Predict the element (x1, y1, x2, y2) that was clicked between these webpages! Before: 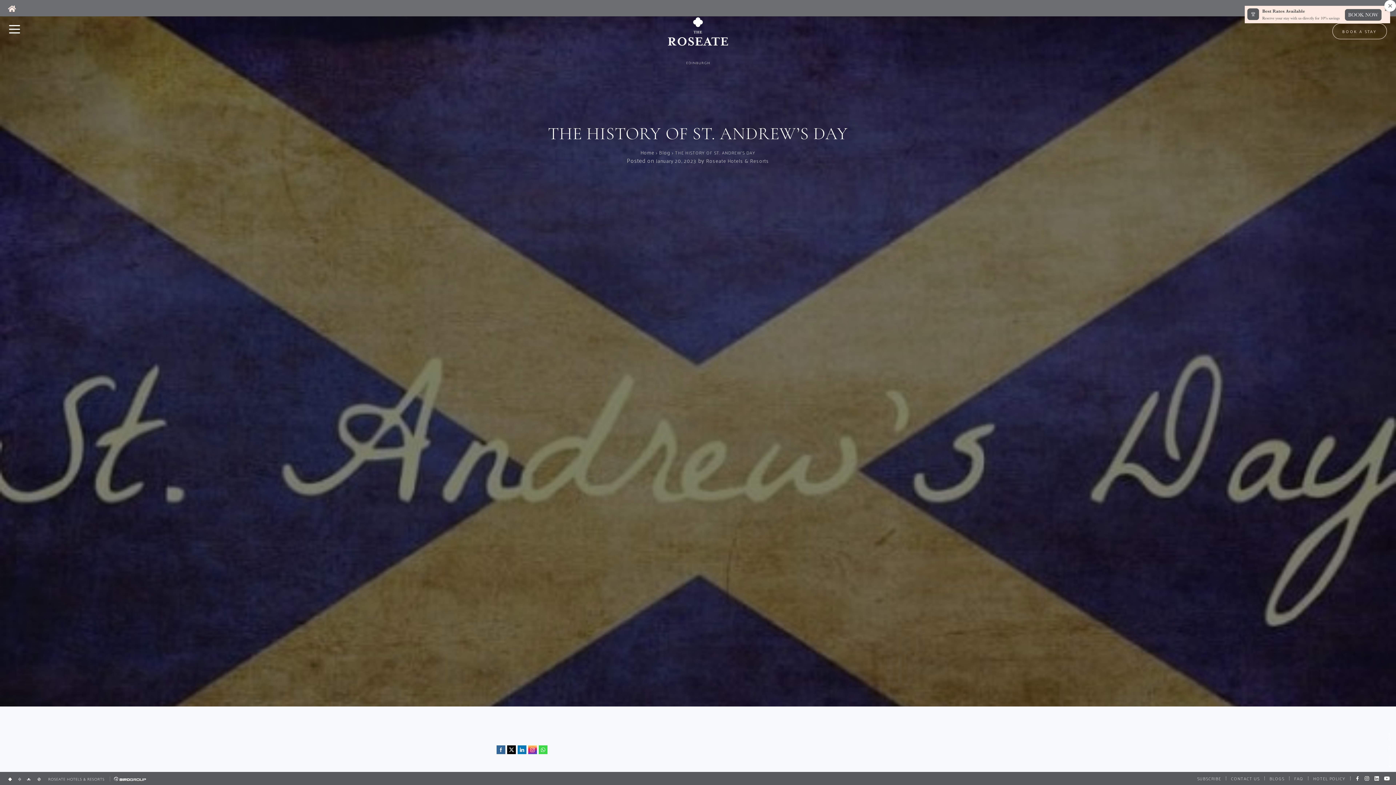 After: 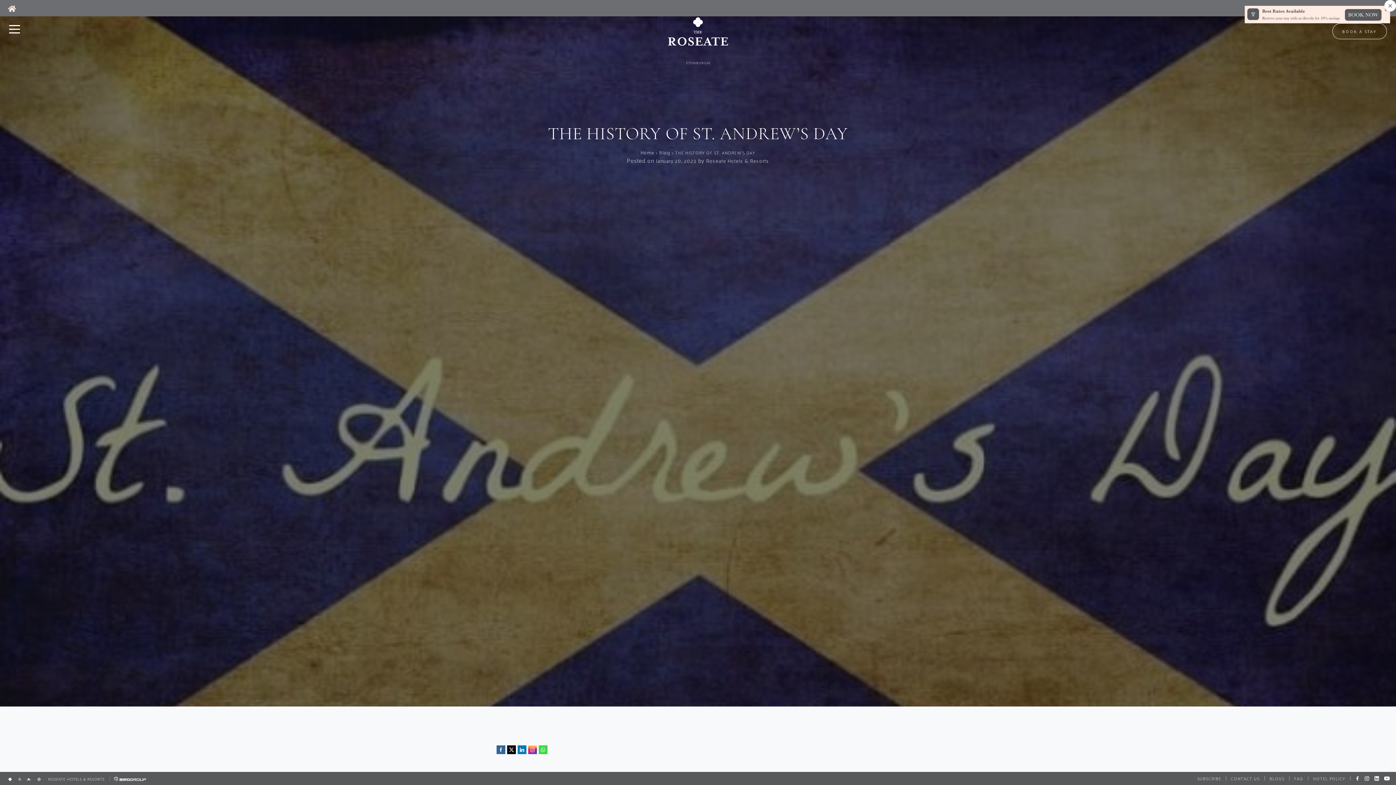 Action: bbox: (1364, 775, 1369, 783)